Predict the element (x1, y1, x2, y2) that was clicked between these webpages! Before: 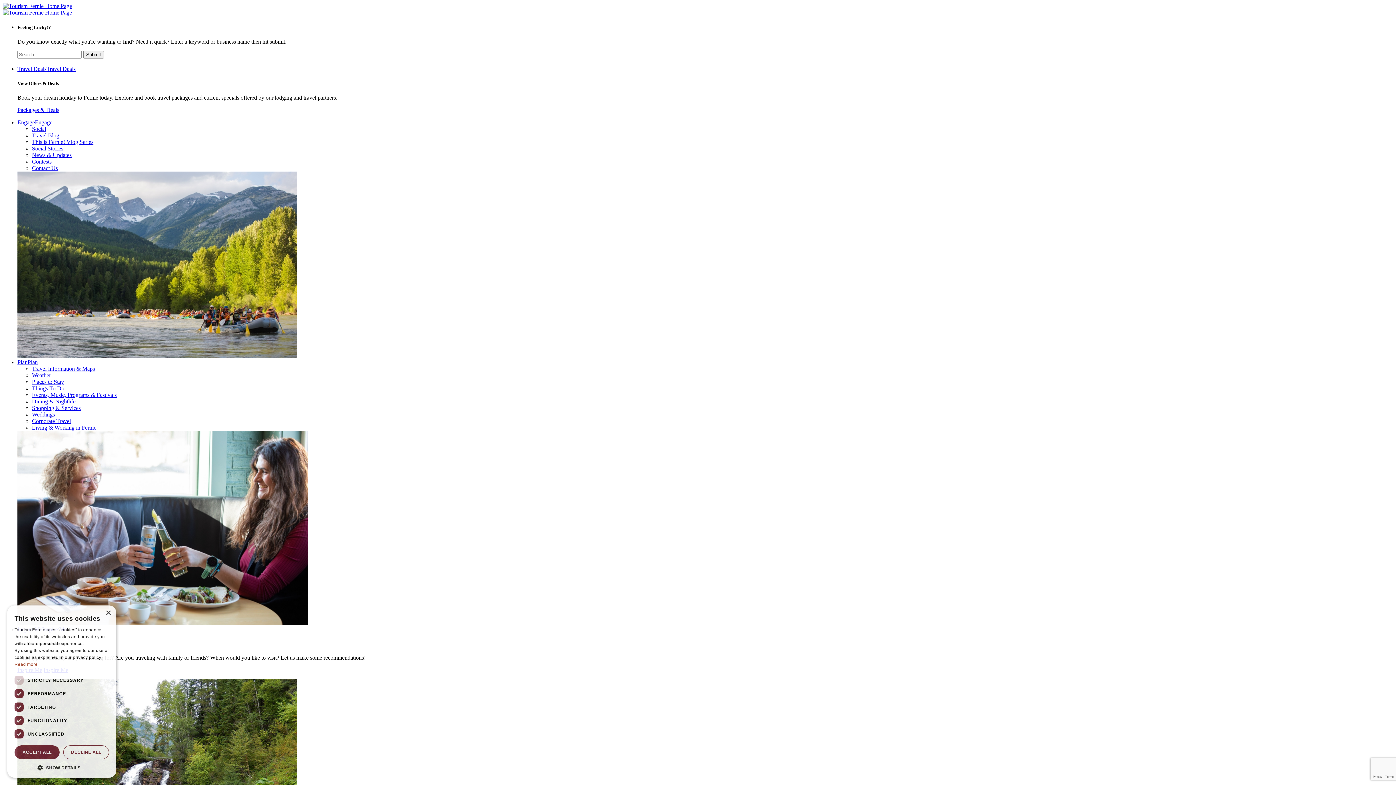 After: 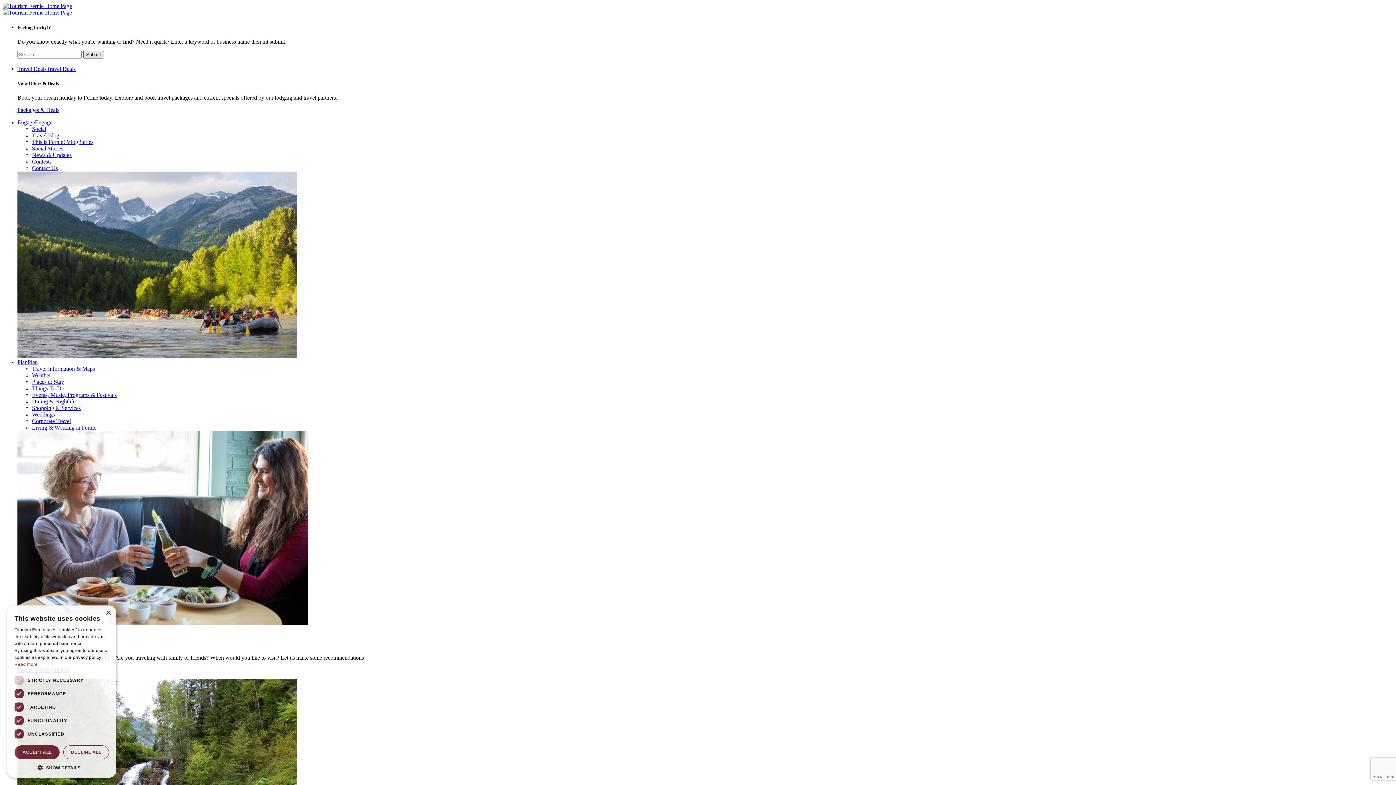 Action: label: Submit bbox: (83, 51, 104, 58)